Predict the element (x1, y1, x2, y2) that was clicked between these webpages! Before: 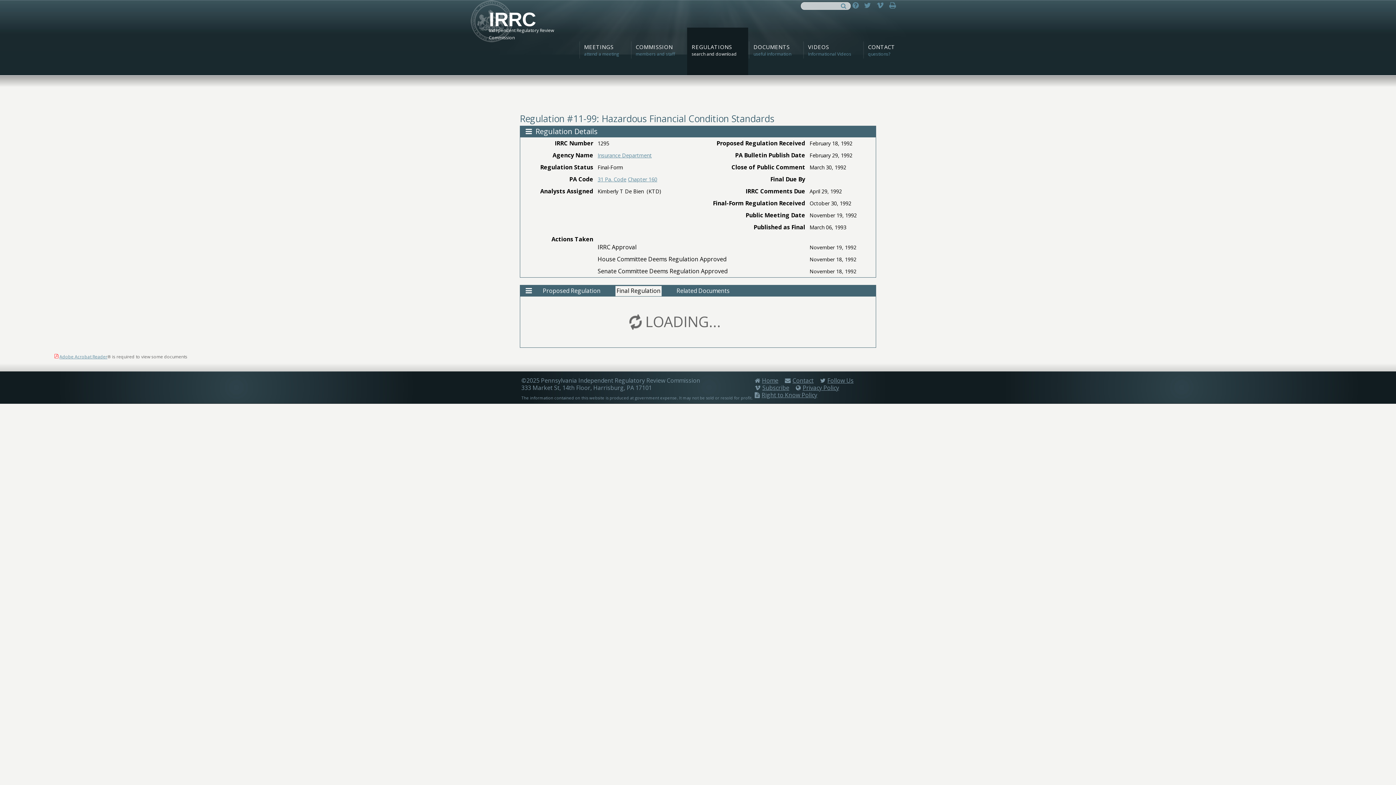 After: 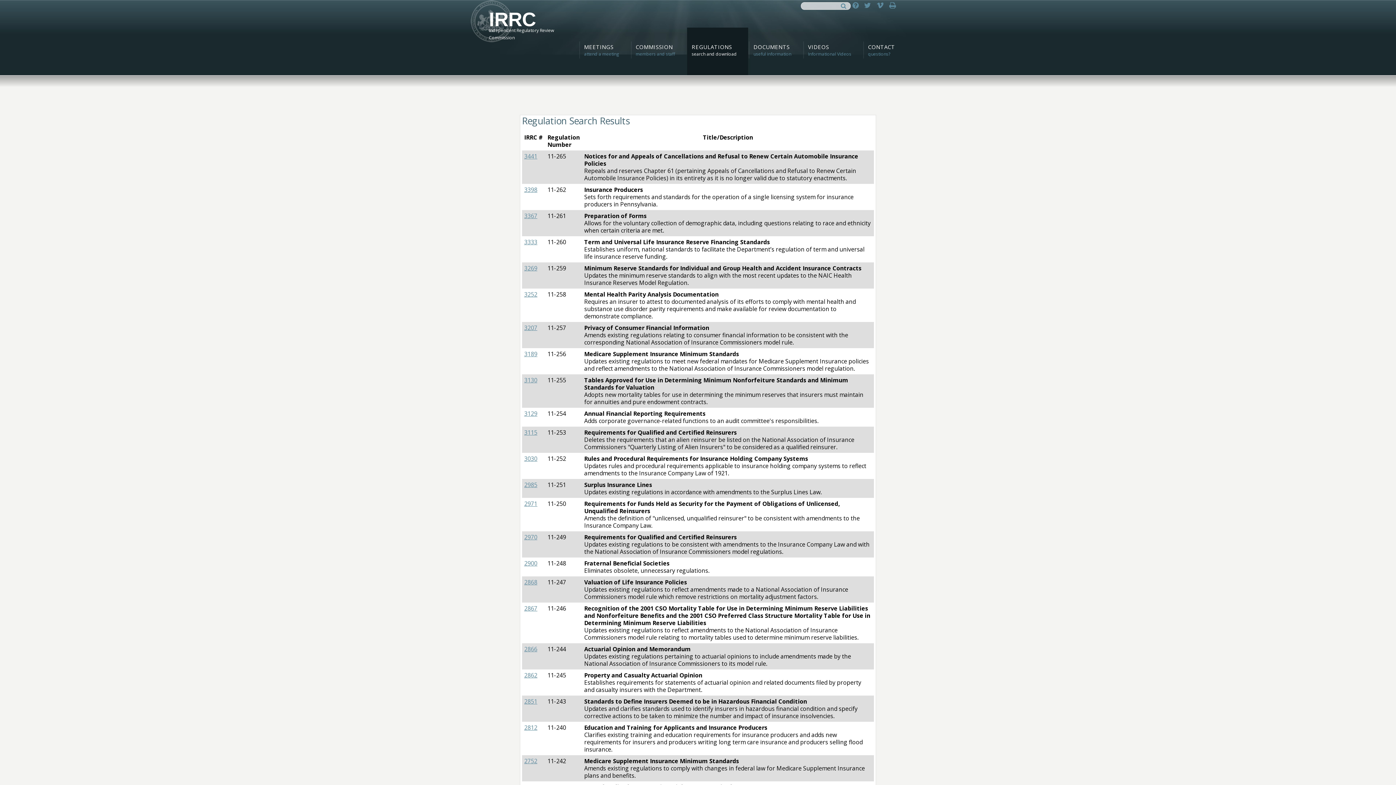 Action: bbox: (597, 152, 652, 158) label: Insurance Department